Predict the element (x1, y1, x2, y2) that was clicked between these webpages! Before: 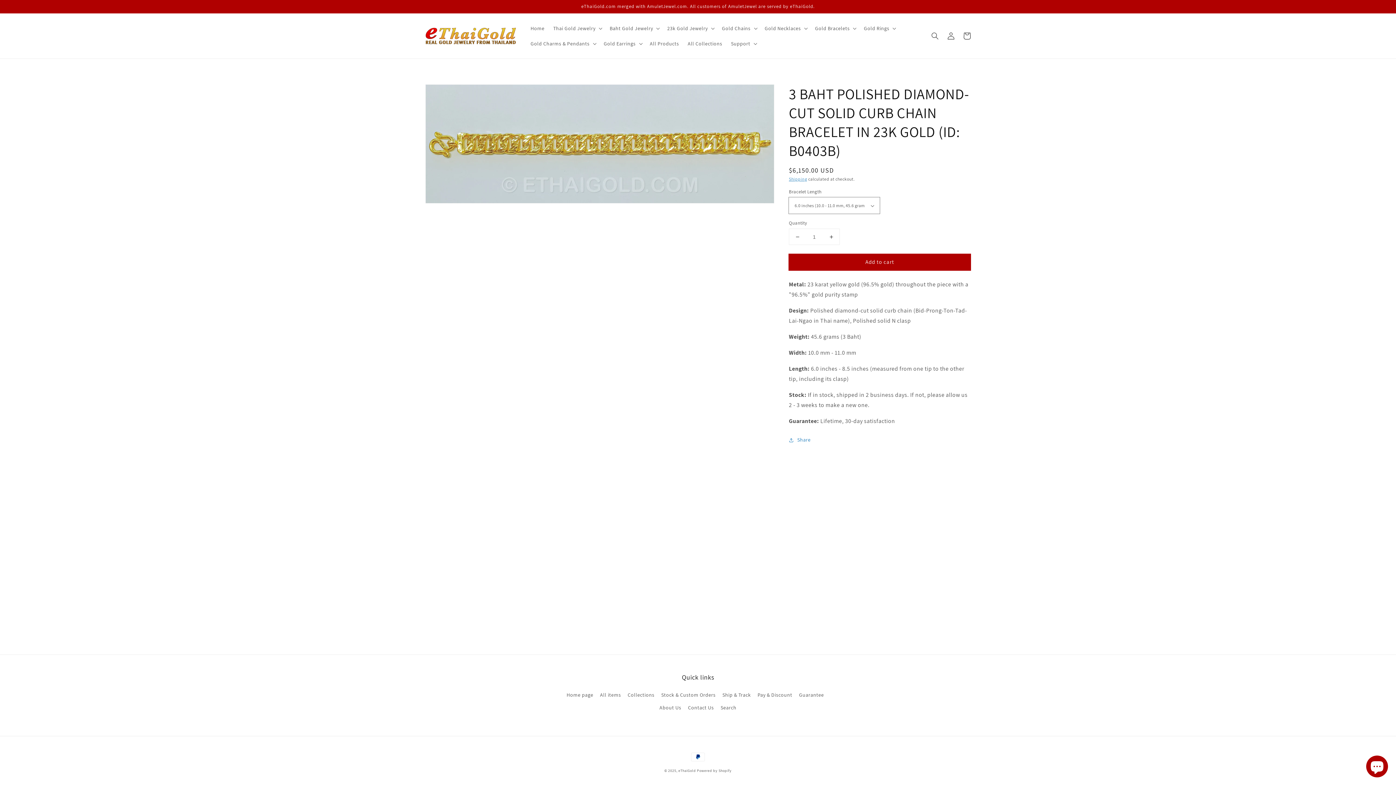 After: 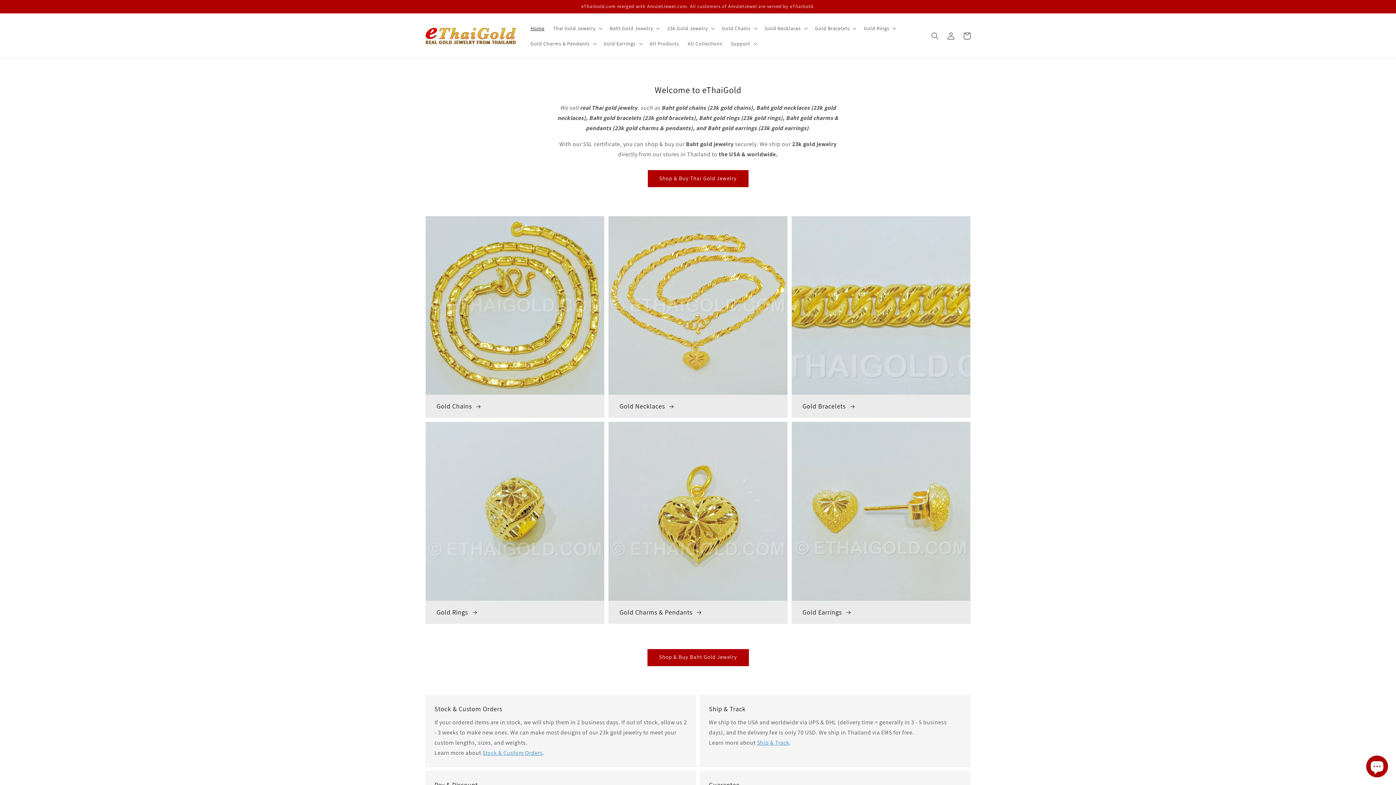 Action: bbox: (526, 20, 549, 36) label: Home